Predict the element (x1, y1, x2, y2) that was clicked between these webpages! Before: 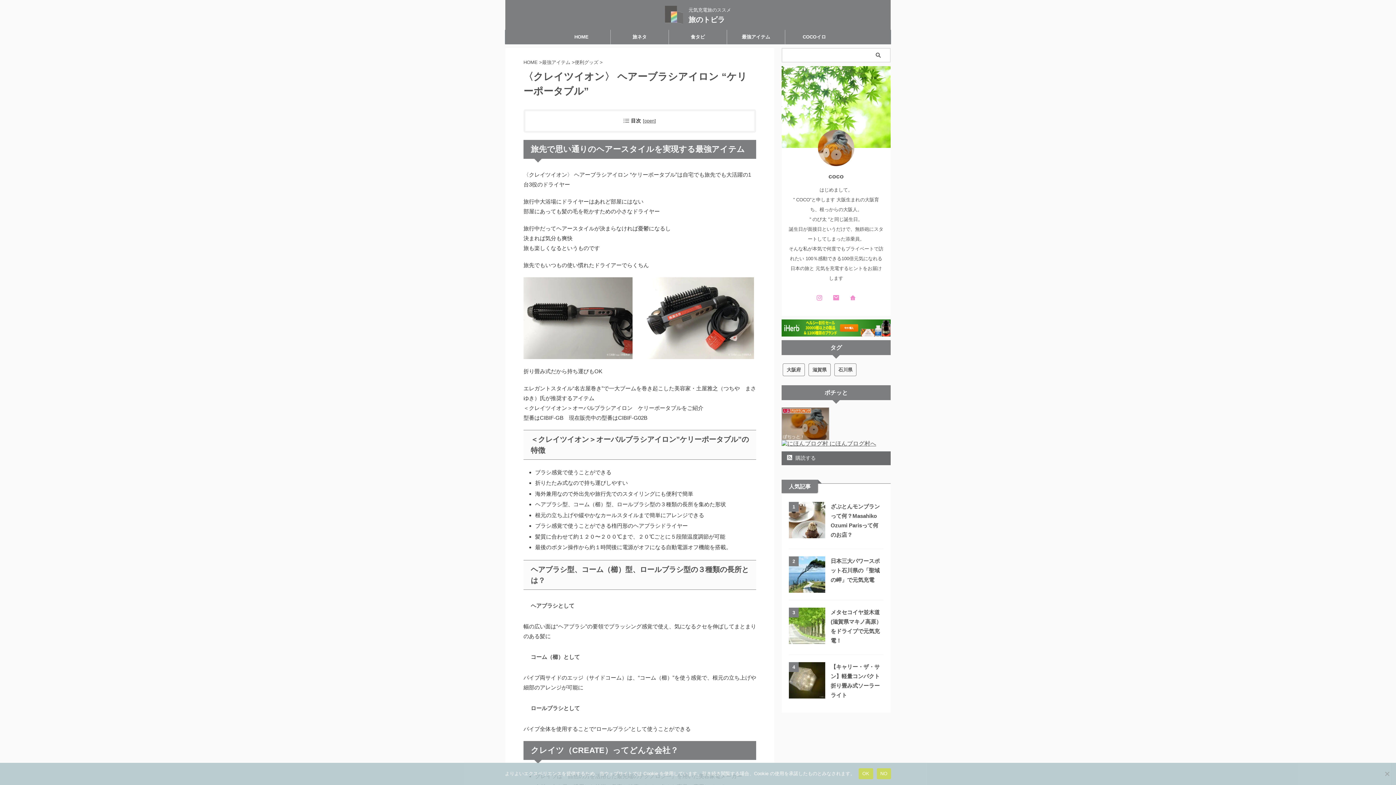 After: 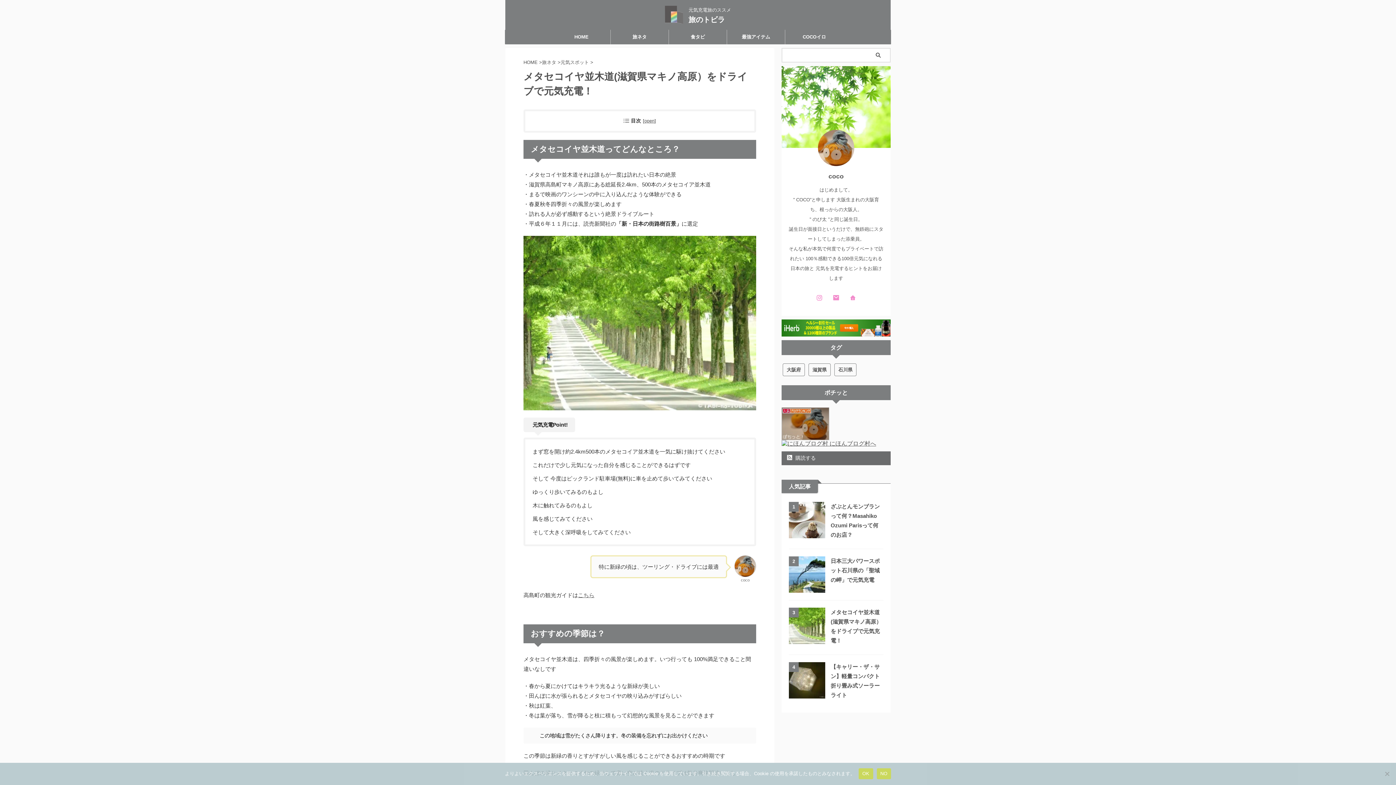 Action: bbox: (789, 637, 825, 643)